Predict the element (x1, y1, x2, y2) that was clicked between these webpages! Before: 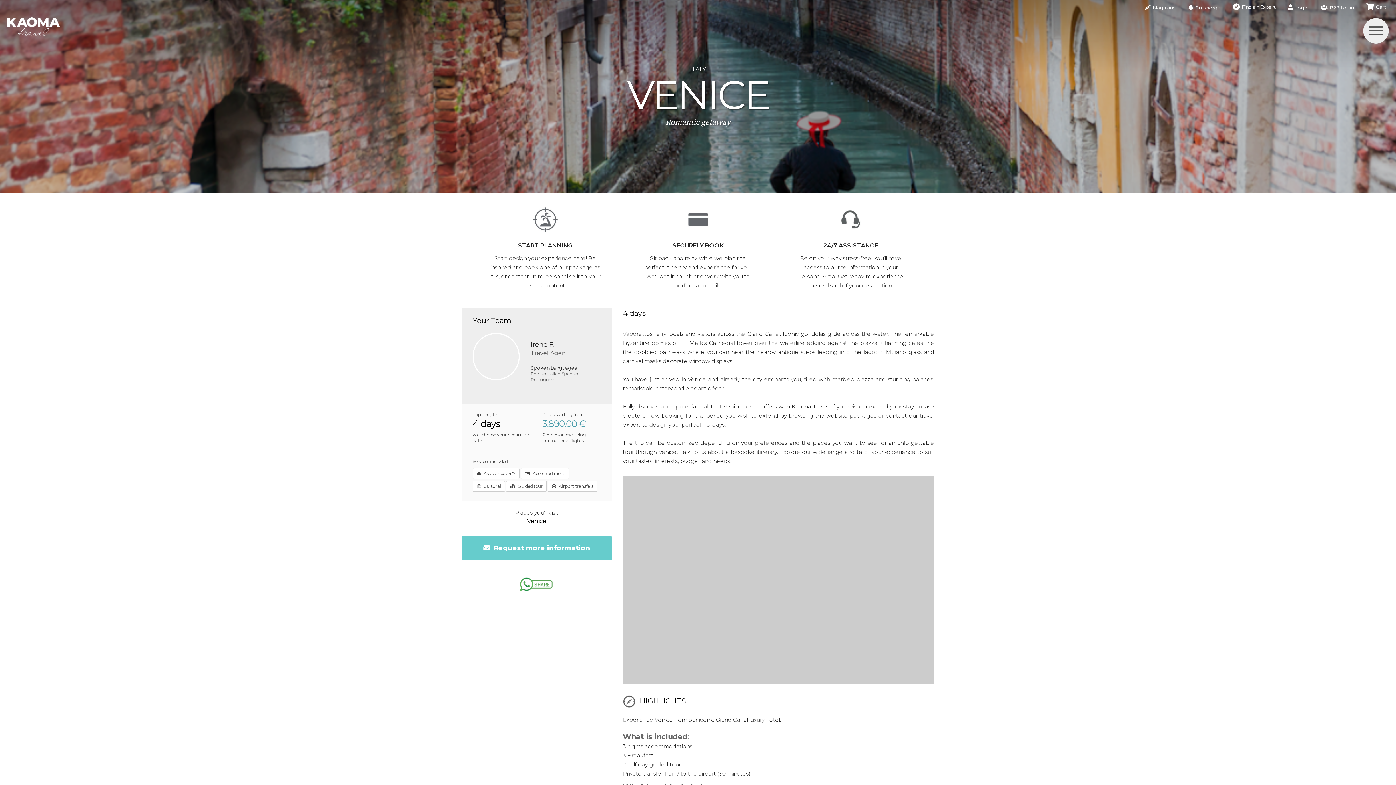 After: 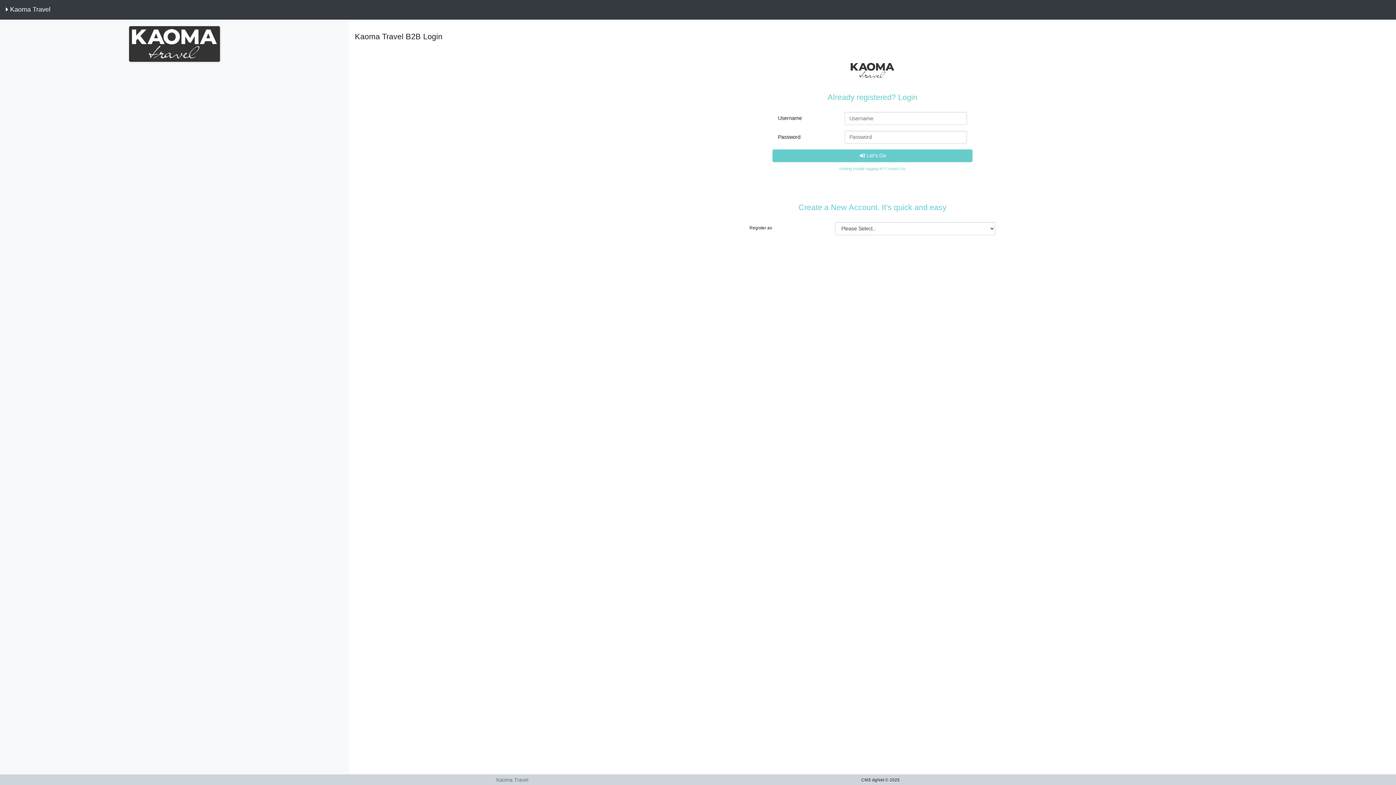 Action: label: 	  B2B Login bbox: (1317, 2, 1357, 13)